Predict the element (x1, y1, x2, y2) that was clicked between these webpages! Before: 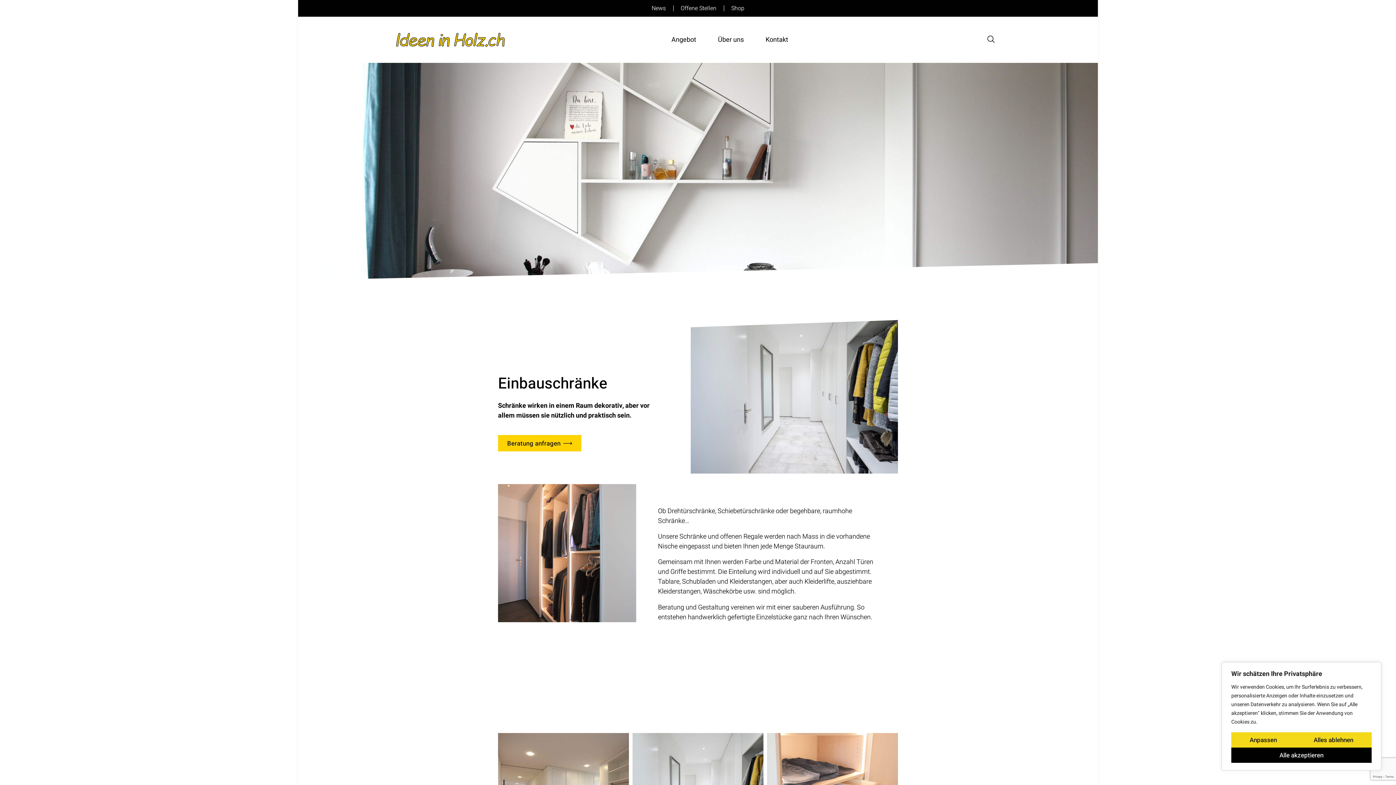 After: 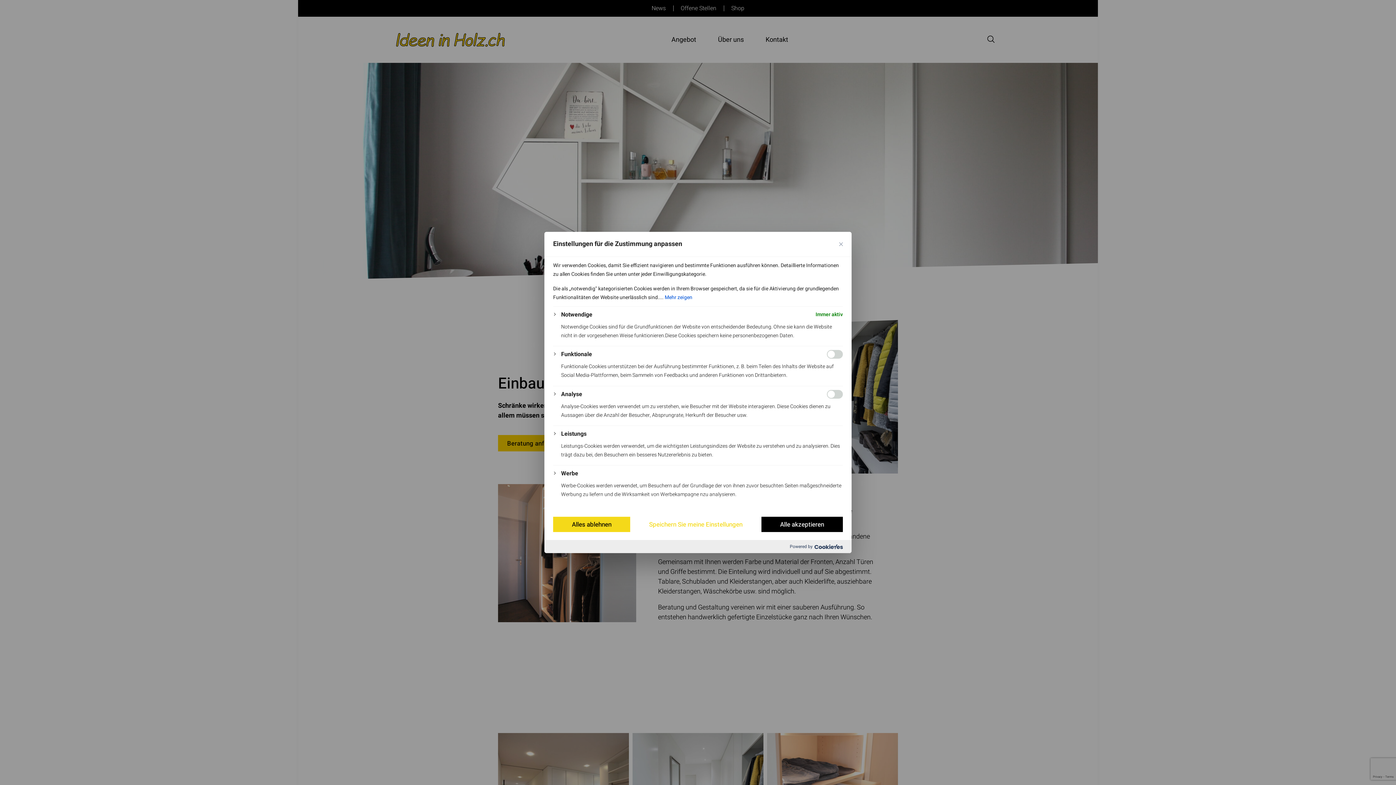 Action: label: Anpassen bbox: (1231, 732, 1295, 748)